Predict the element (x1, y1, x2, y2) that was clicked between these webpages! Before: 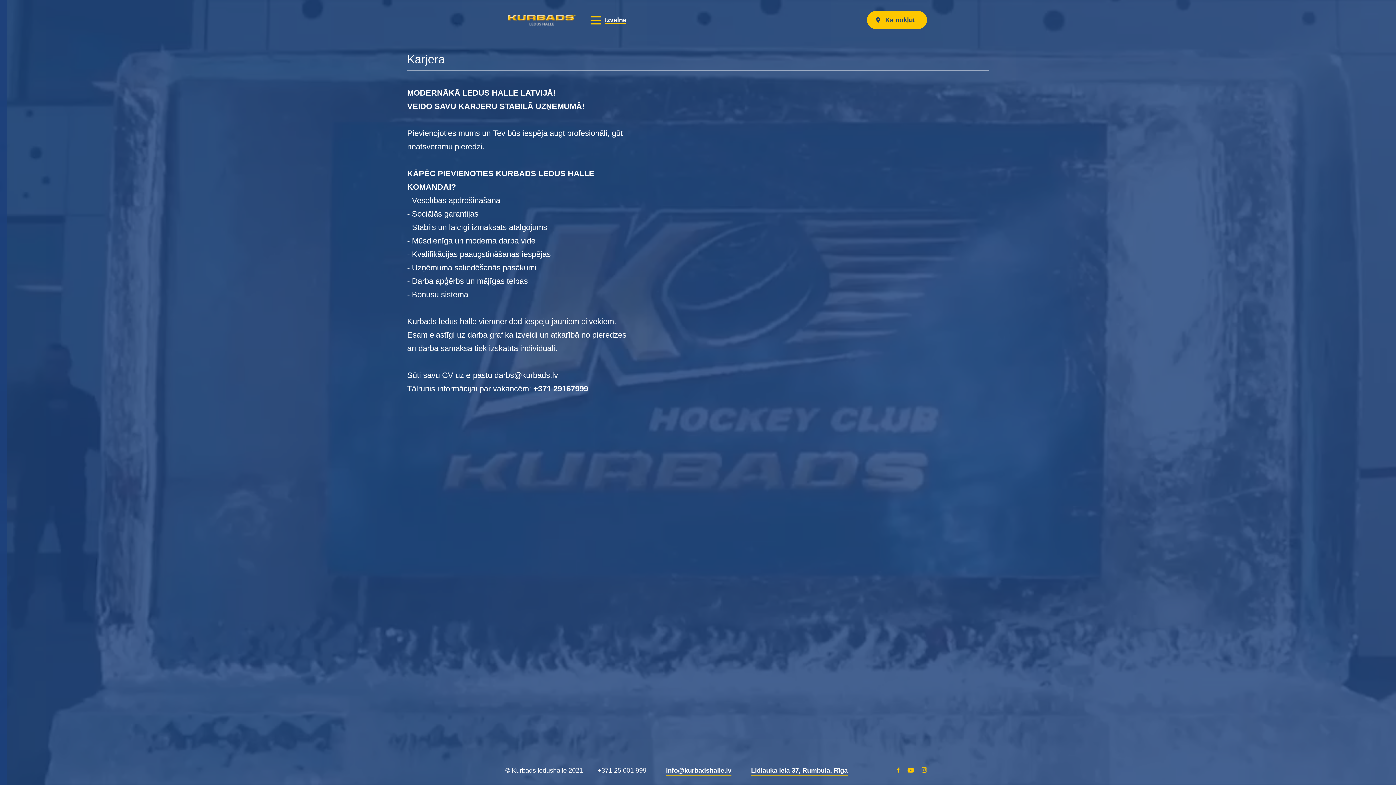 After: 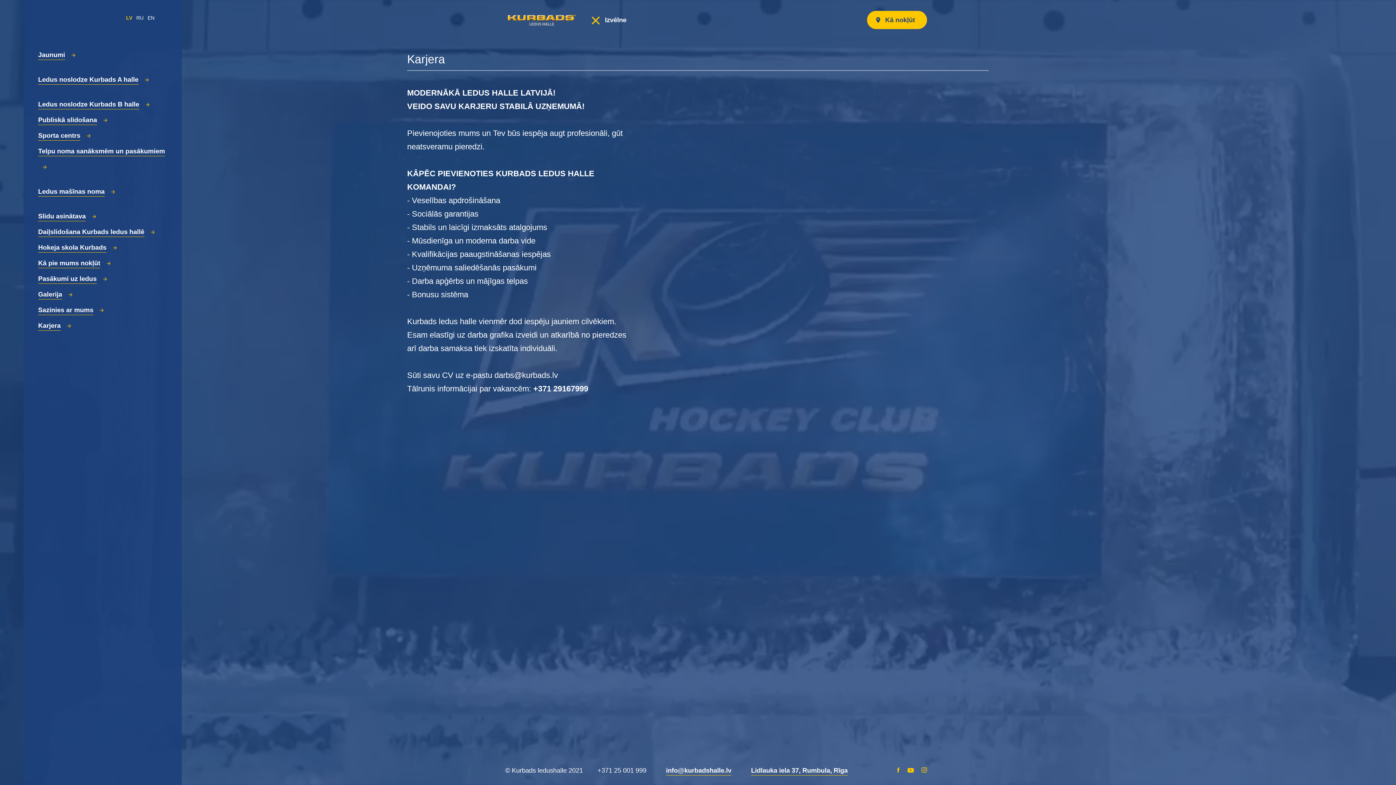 Action: label: Izvēlne bbox: (586, 12, 630, 27)